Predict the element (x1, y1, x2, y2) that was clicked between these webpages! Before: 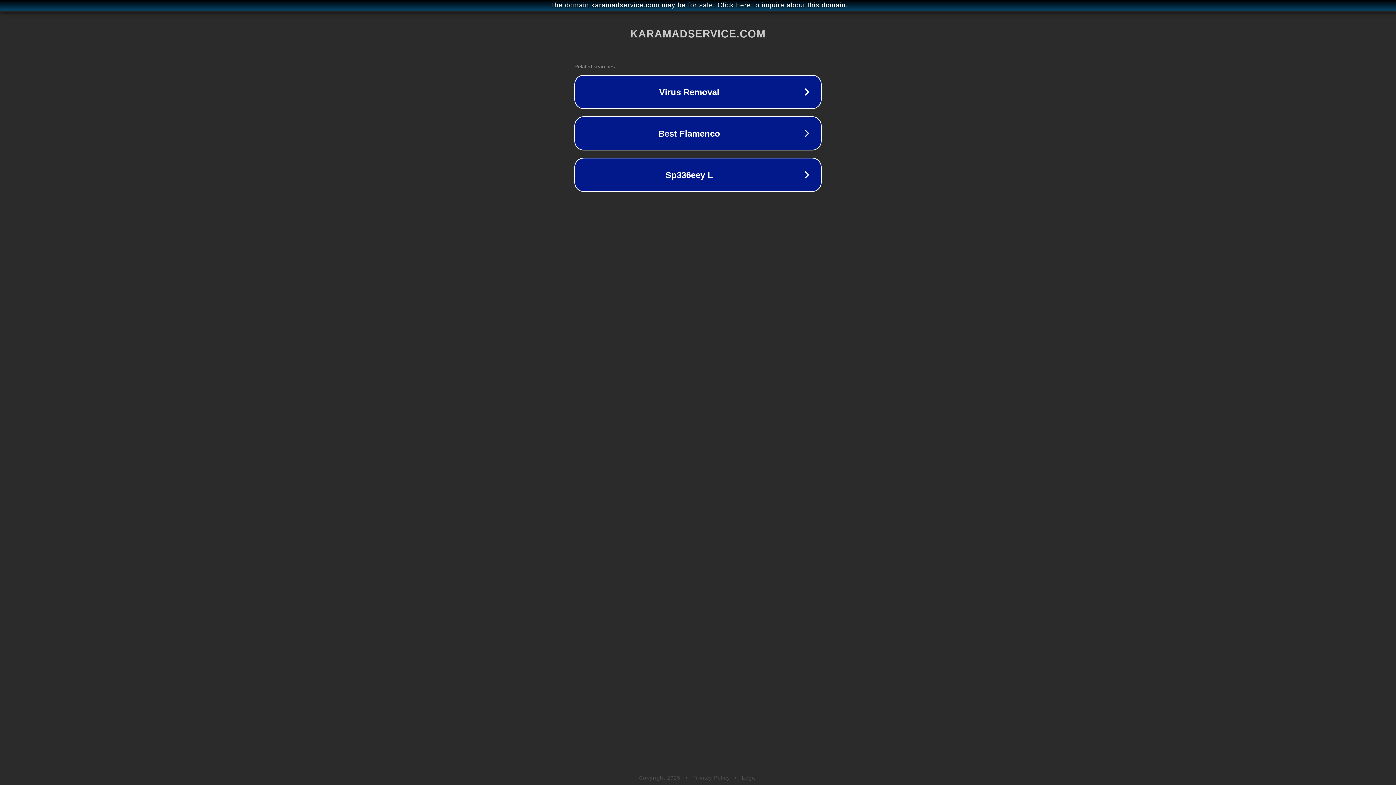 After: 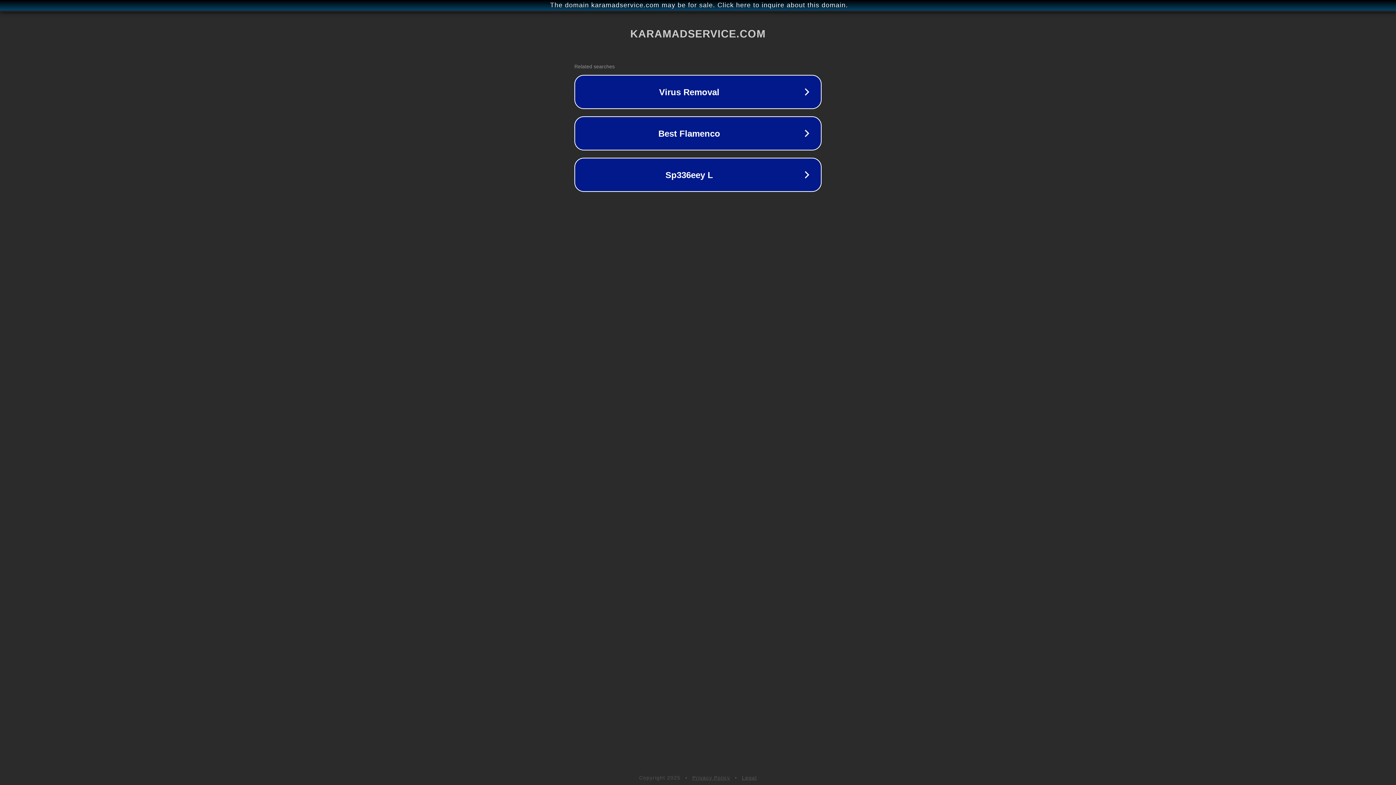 Action: bbox: (742, 775, 757, 781) label: Legal